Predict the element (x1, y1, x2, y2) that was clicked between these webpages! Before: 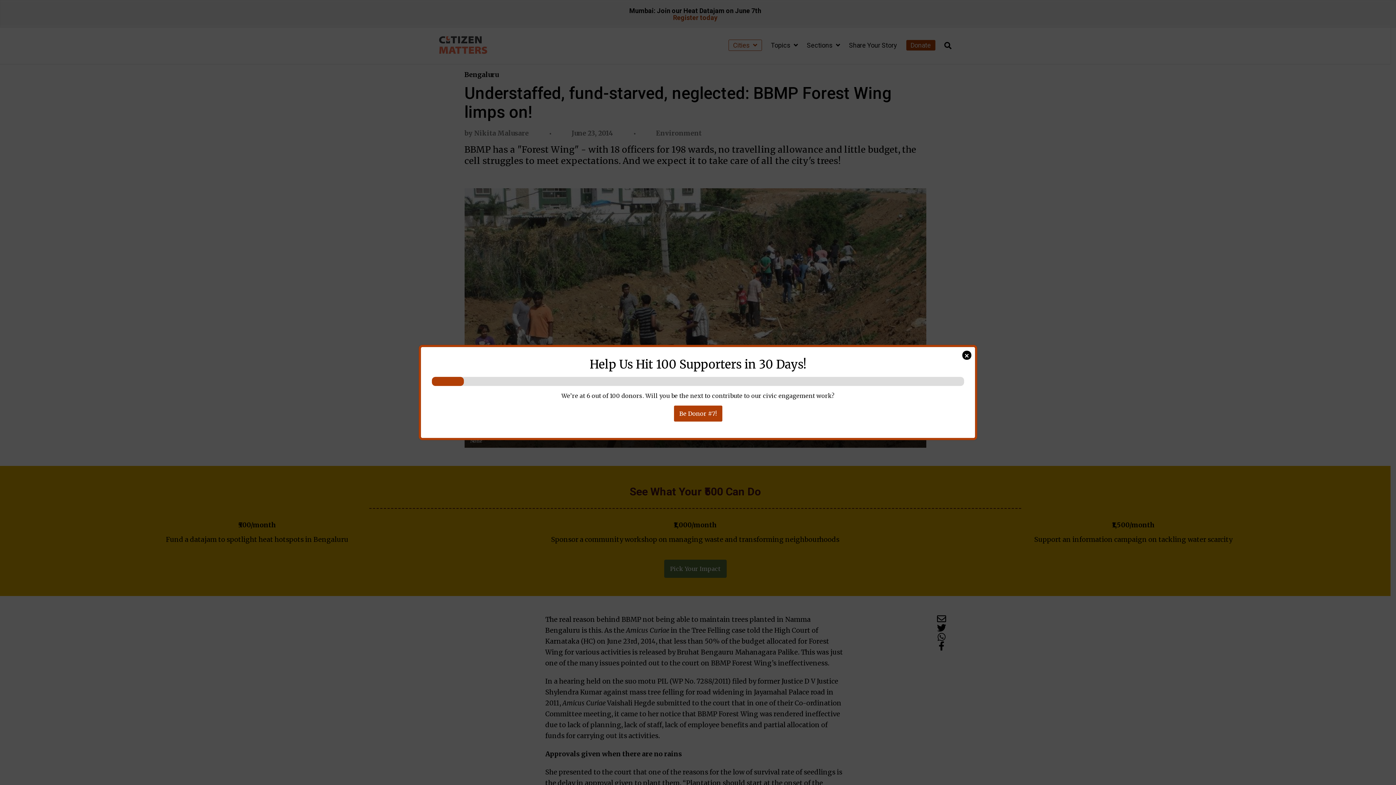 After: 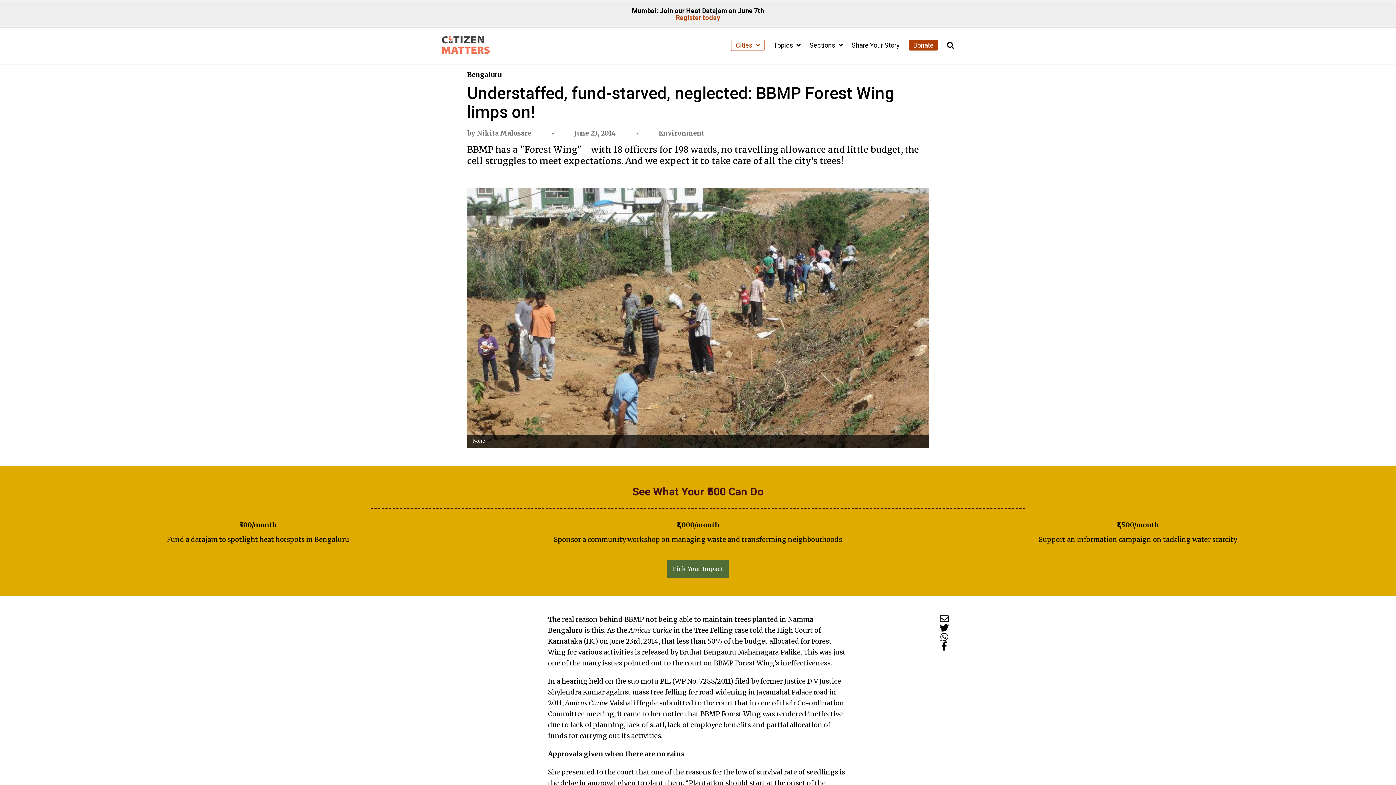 Action: bbox: (962, 350, 971, 360) label: Close